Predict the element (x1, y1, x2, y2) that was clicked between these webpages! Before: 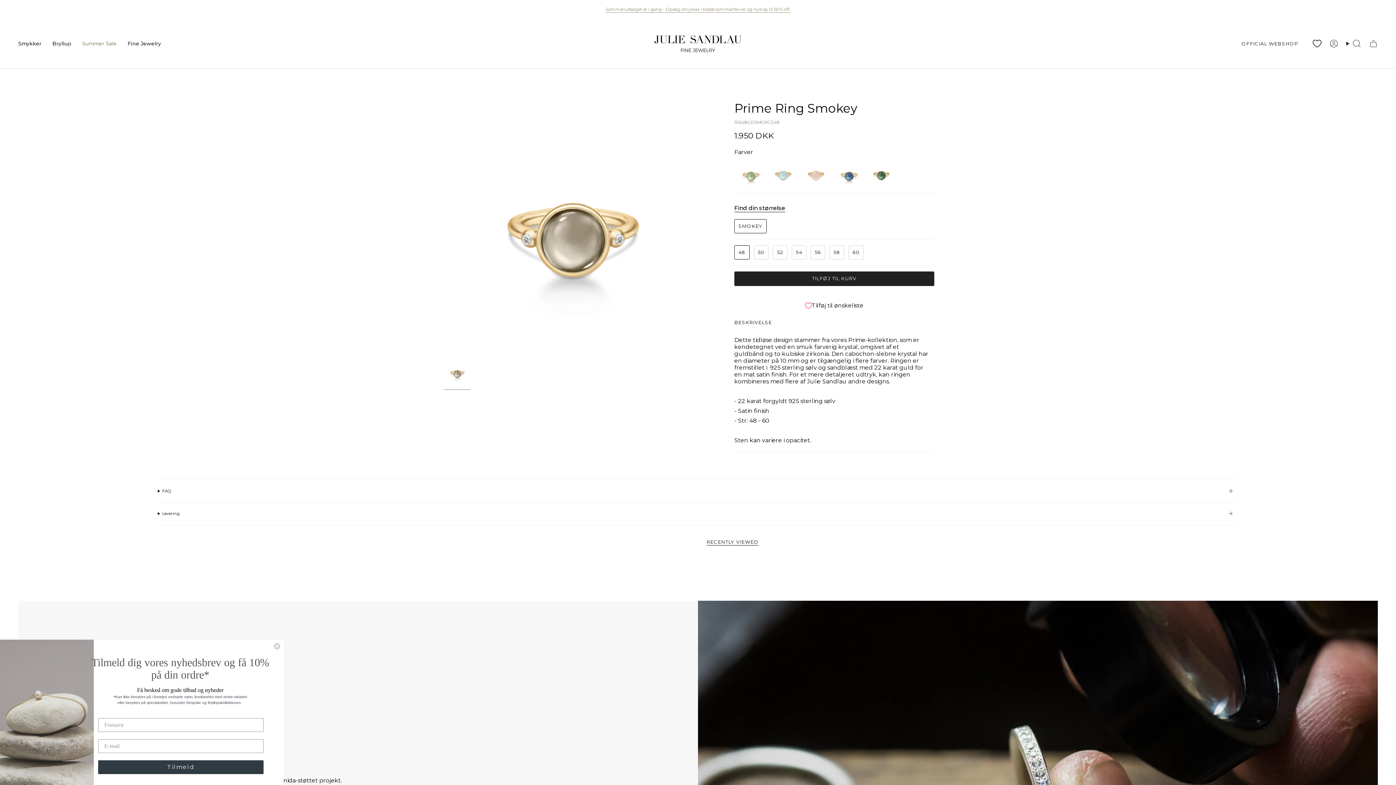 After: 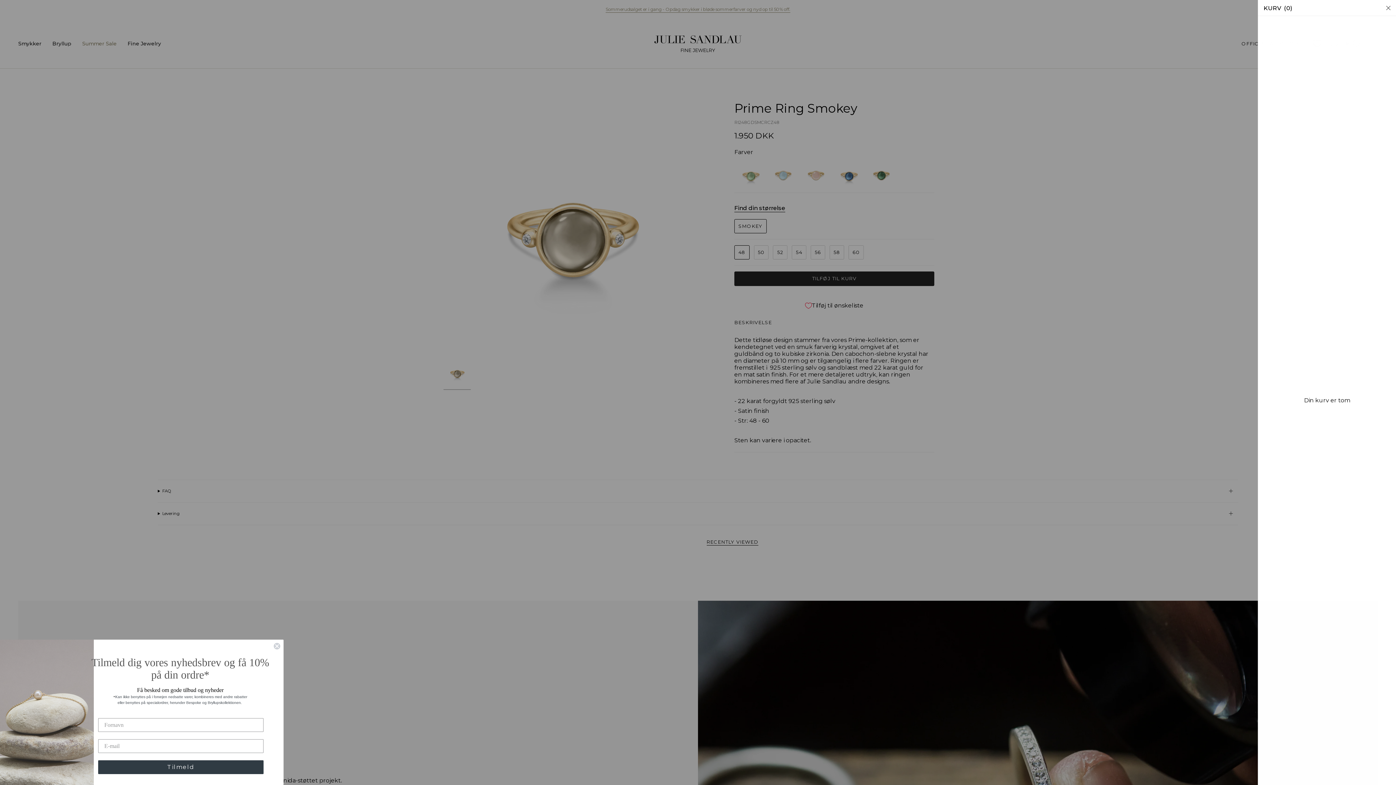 Action: label: Cart bbox: (1365, 37, 1382, 49)